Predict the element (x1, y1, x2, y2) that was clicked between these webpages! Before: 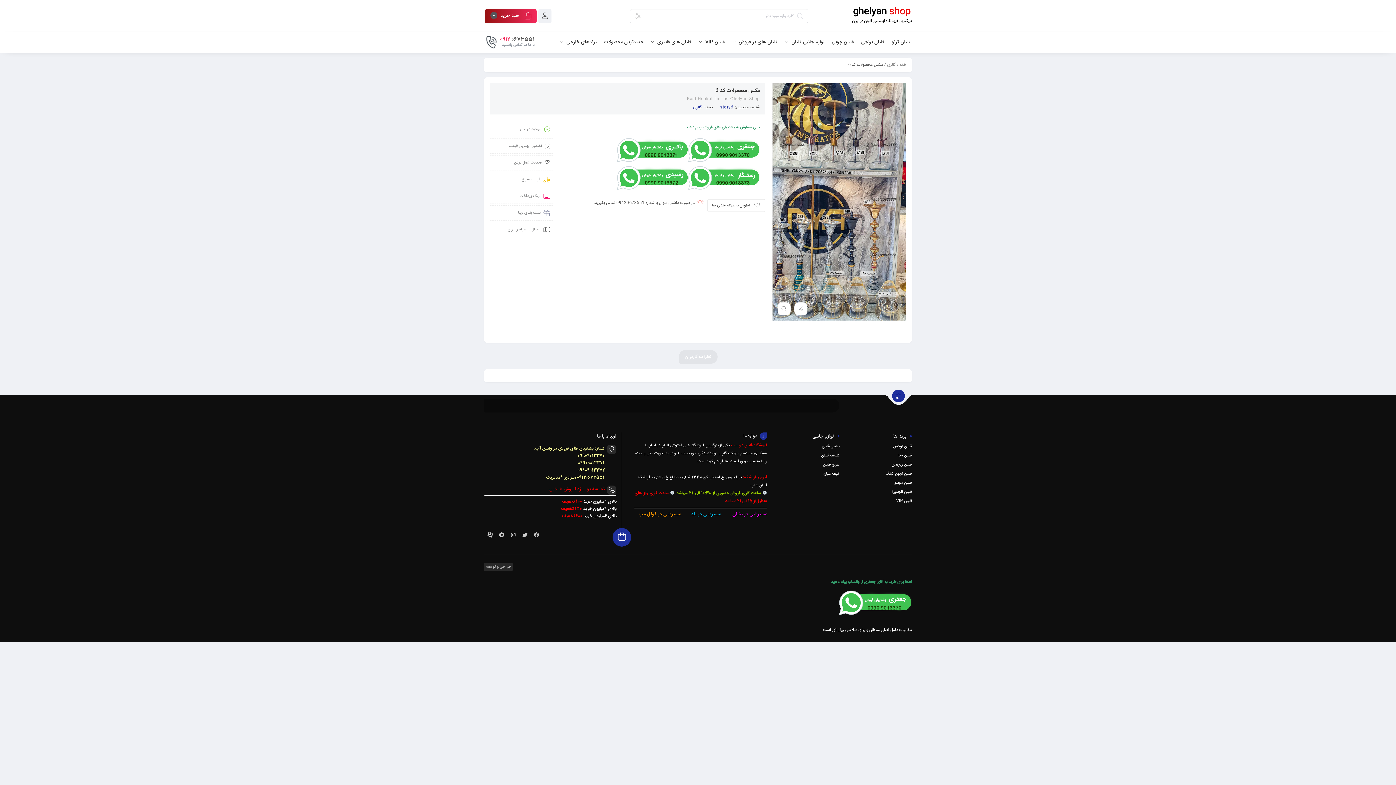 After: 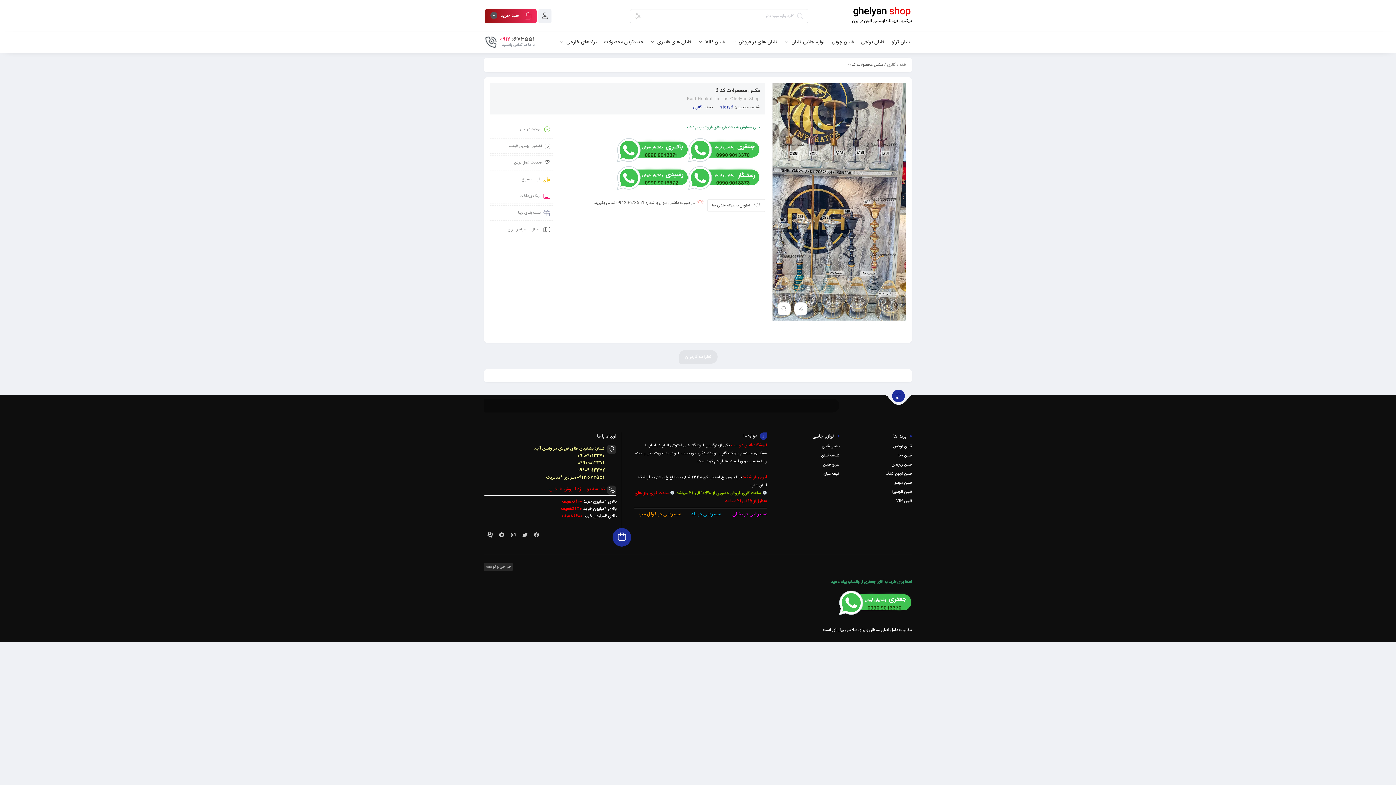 Action: bbox: (678, 350, 717, 364) label: نظرات کاربران